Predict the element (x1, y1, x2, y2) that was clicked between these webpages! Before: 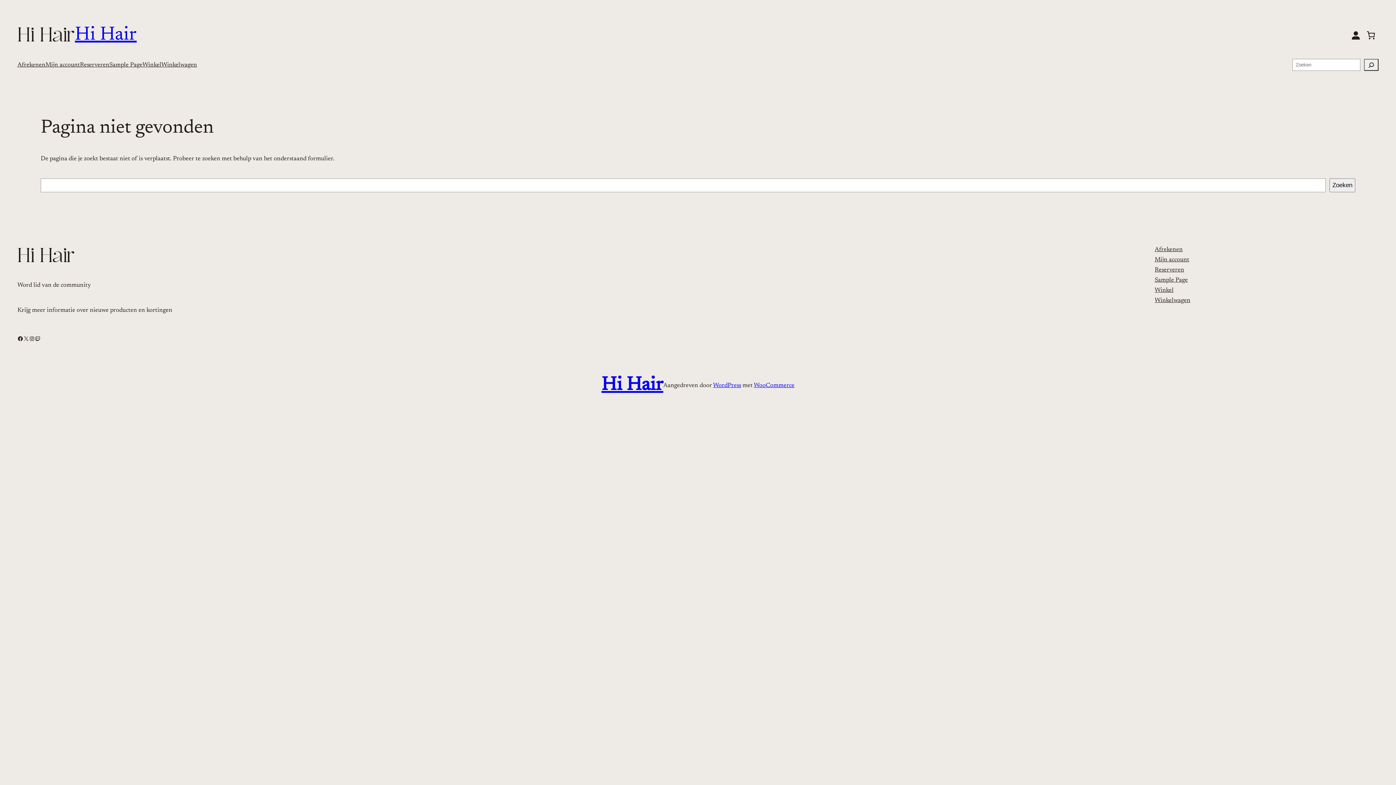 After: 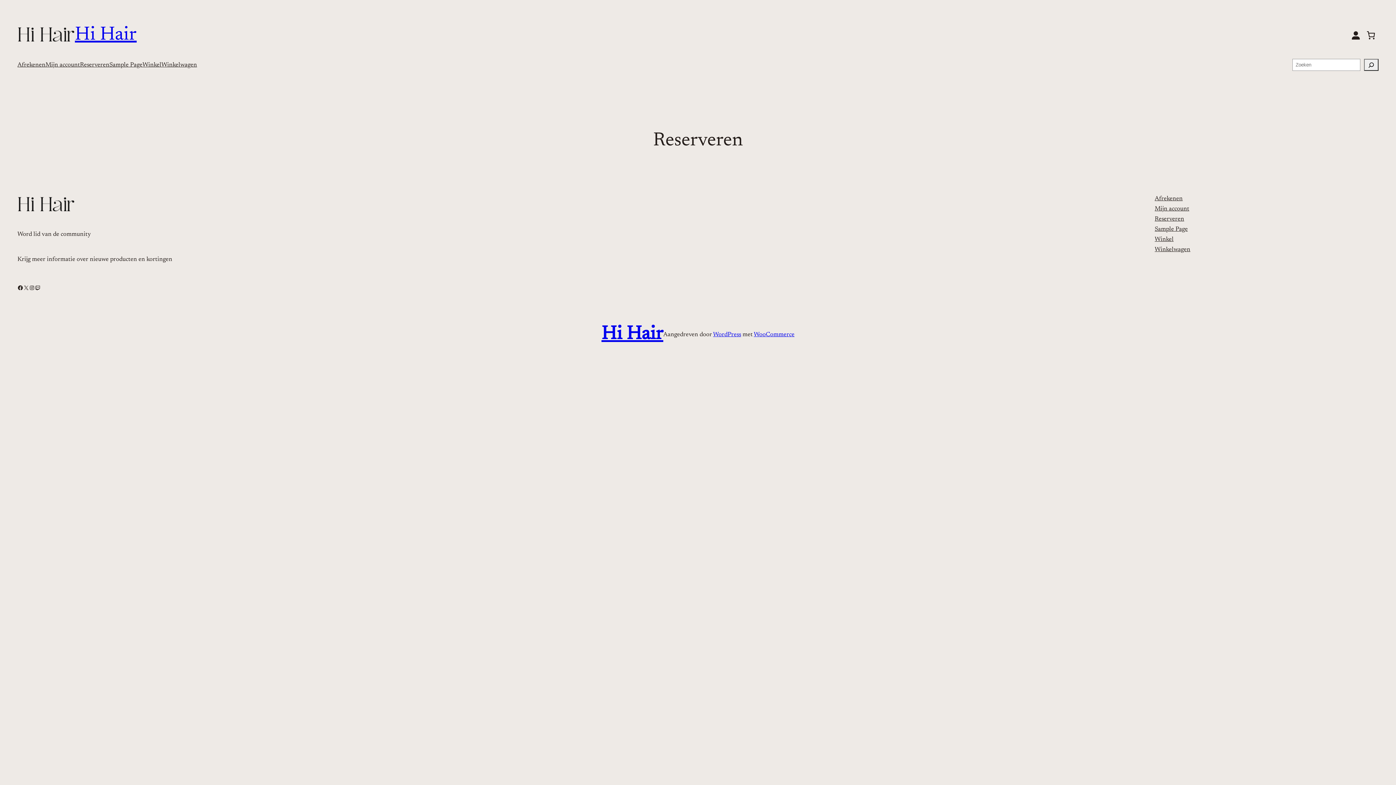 Action: label: Reserveren bbox: (1155, 265, 1184, 275)